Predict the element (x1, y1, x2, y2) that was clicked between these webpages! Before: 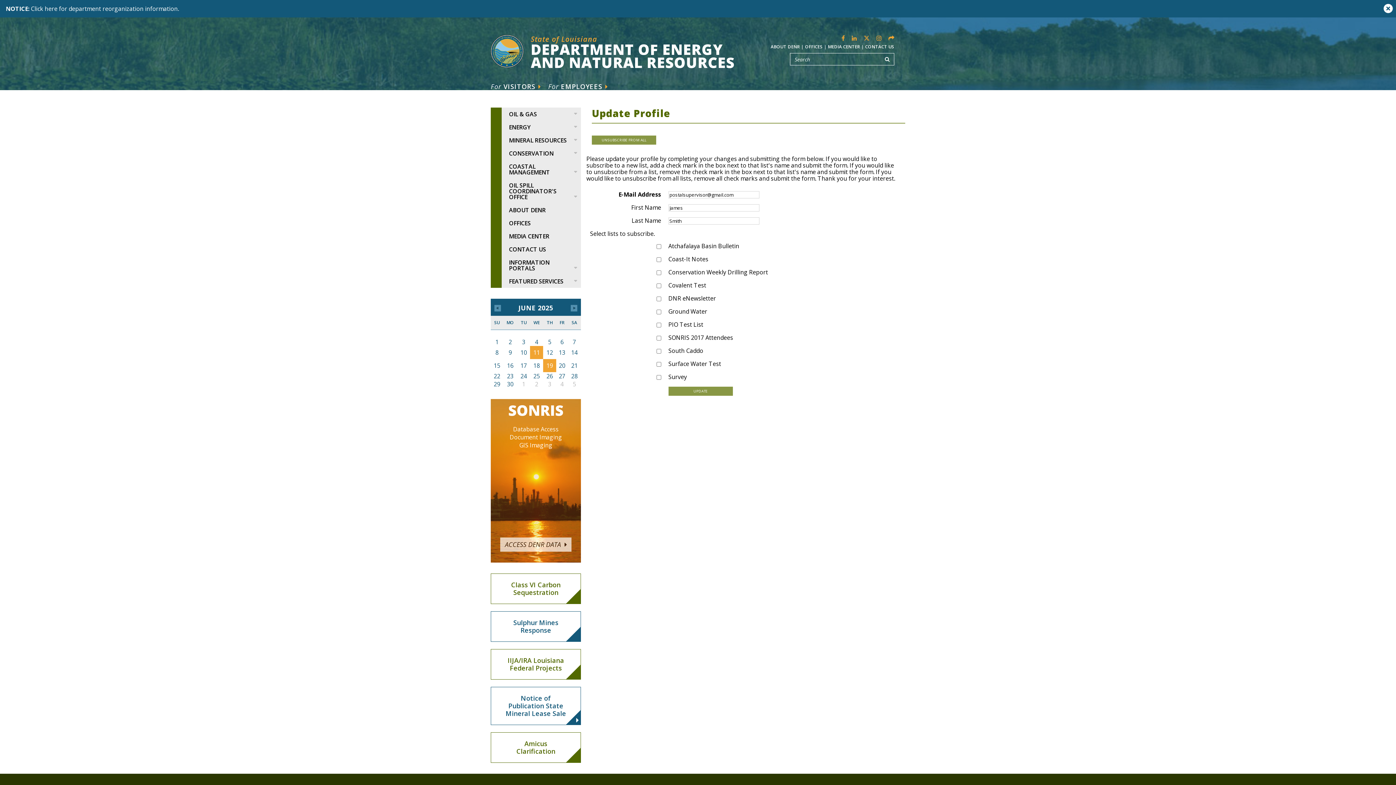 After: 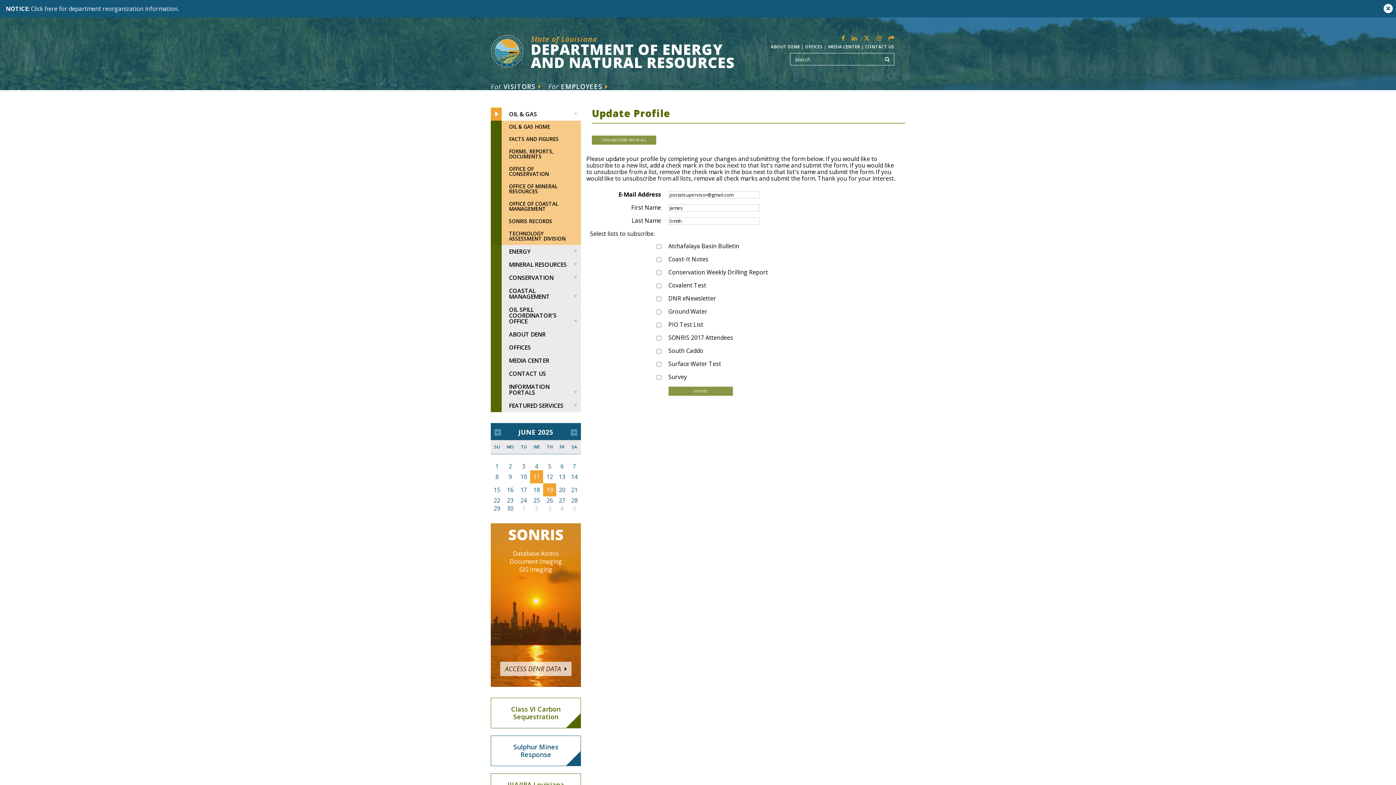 Action: label: OIL & GAS bbox: (490, 107, 581, 120)